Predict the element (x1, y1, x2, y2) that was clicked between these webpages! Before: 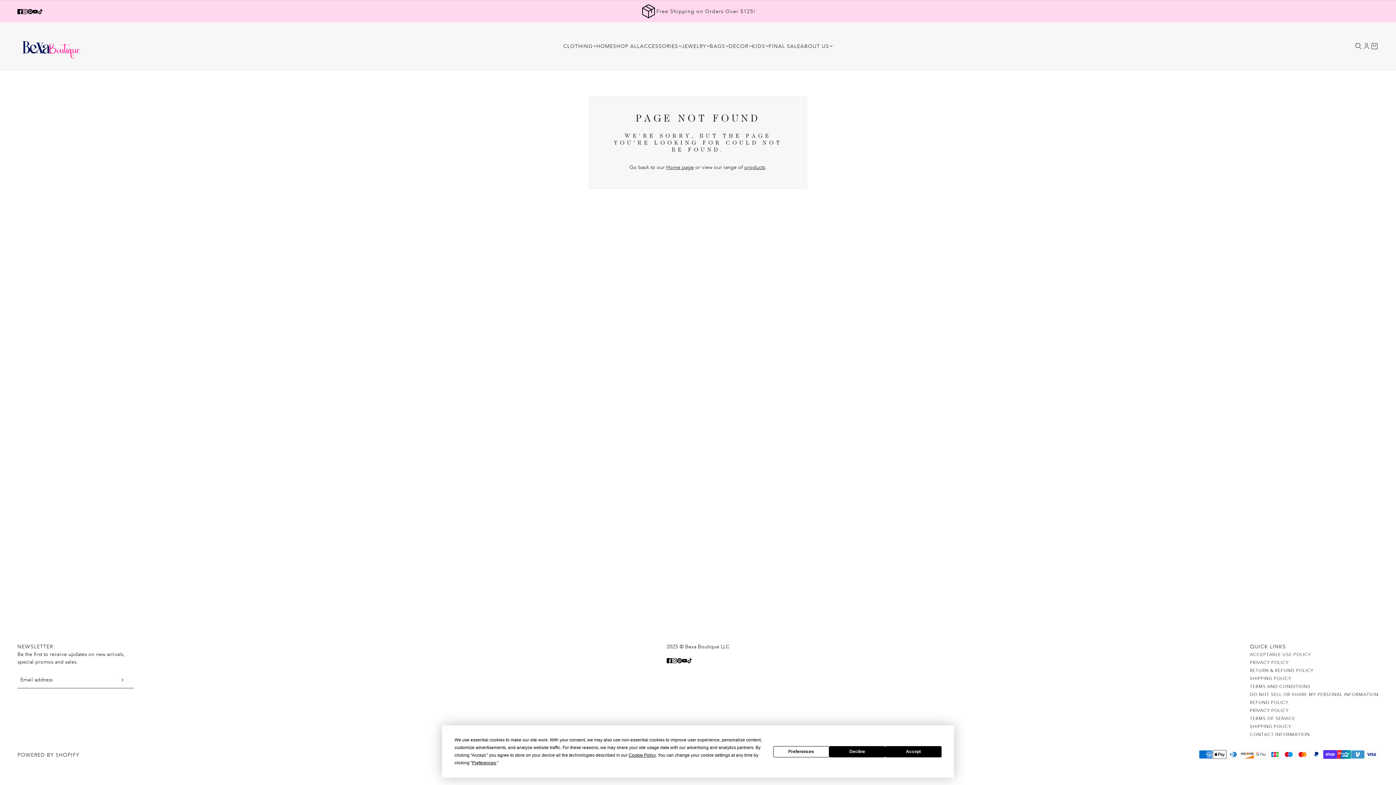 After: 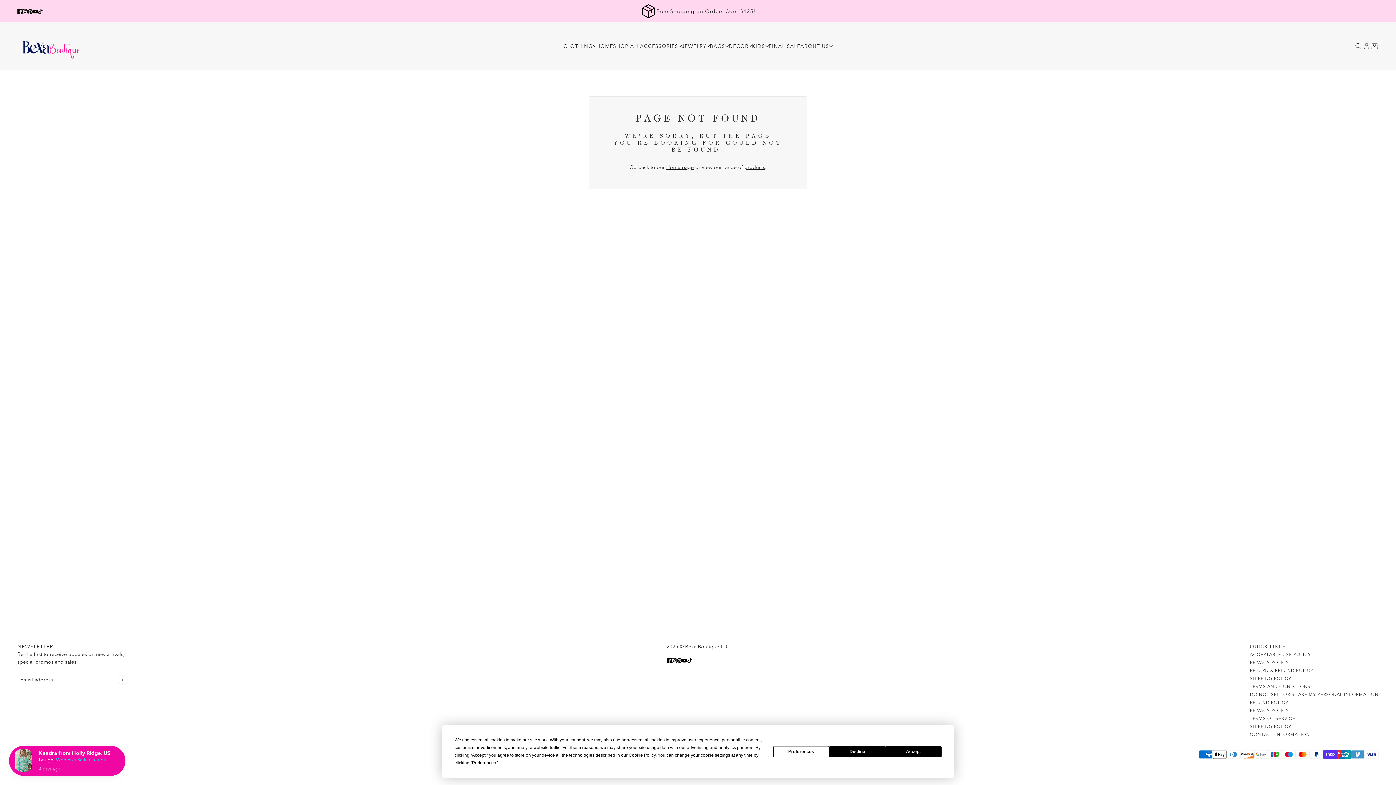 Action: label: facebook bbox: (14, 4, 25, 18)